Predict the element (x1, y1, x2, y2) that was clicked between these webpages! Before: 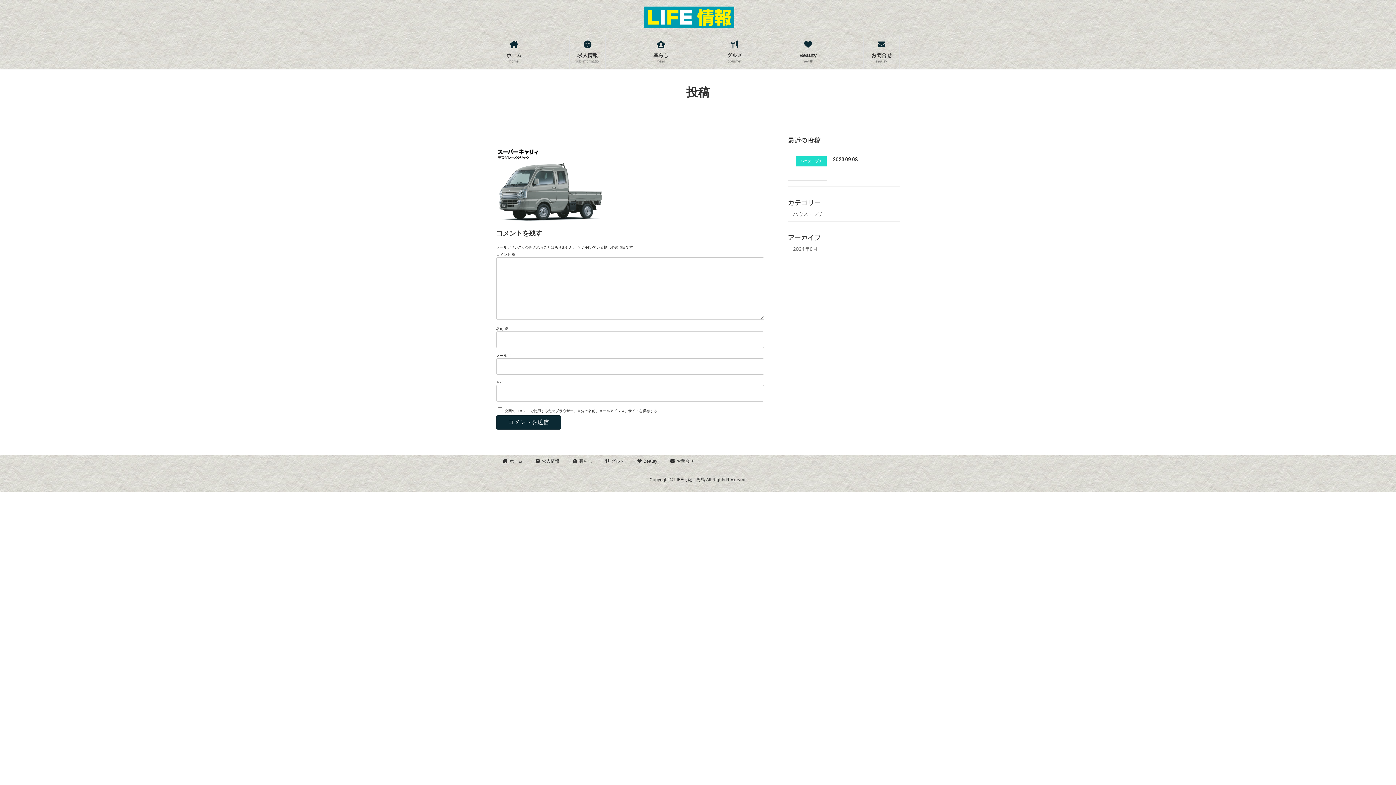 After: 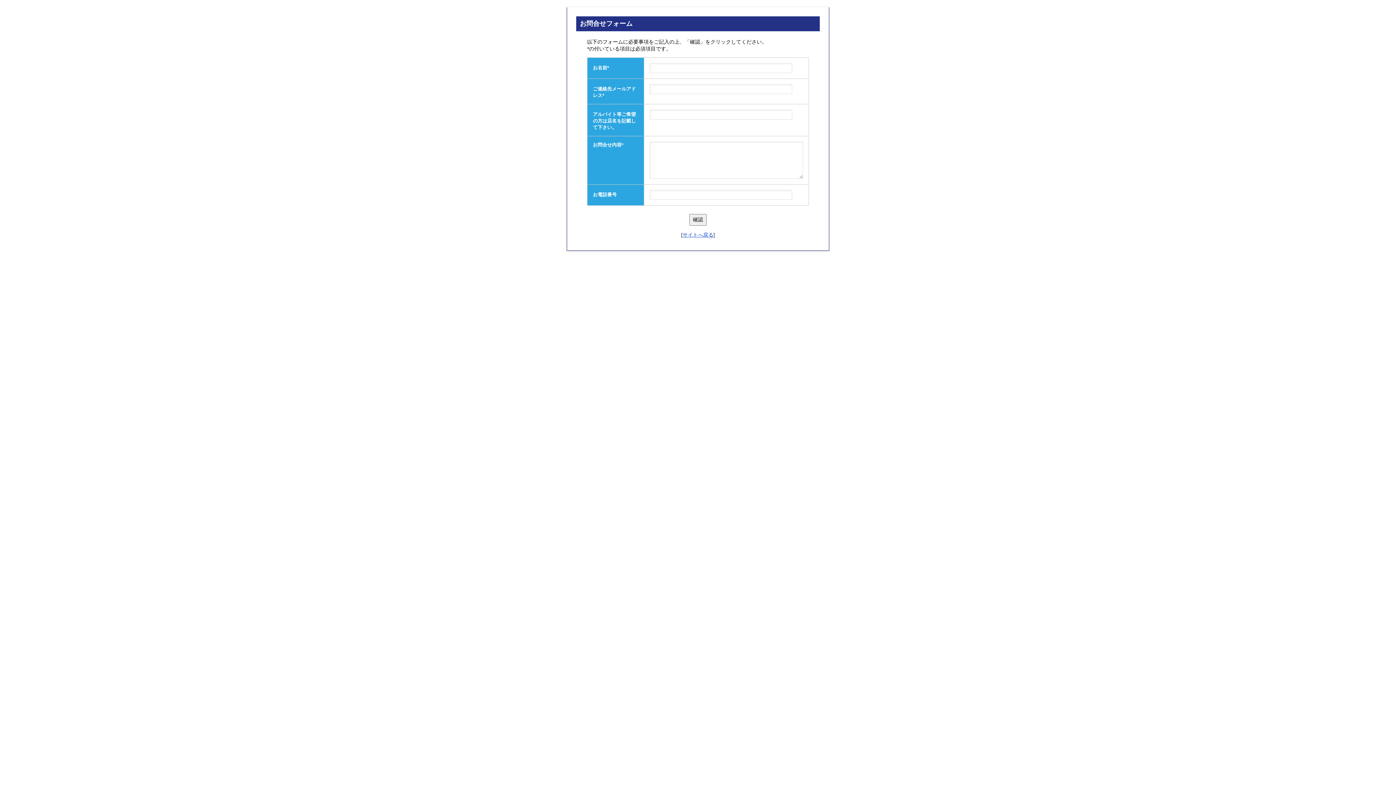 Action: label: お問合せ
inquiry bbox: (863, 35, 899, 69)